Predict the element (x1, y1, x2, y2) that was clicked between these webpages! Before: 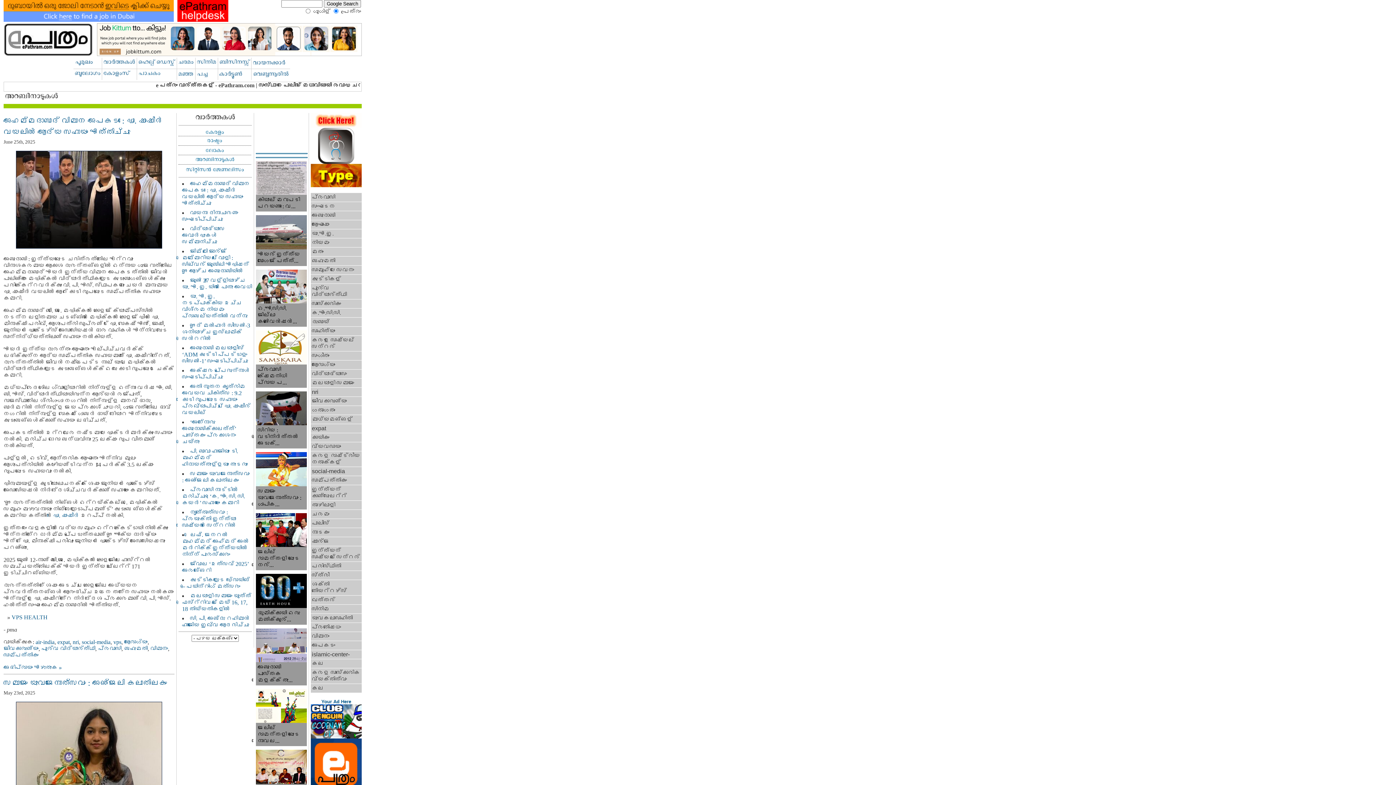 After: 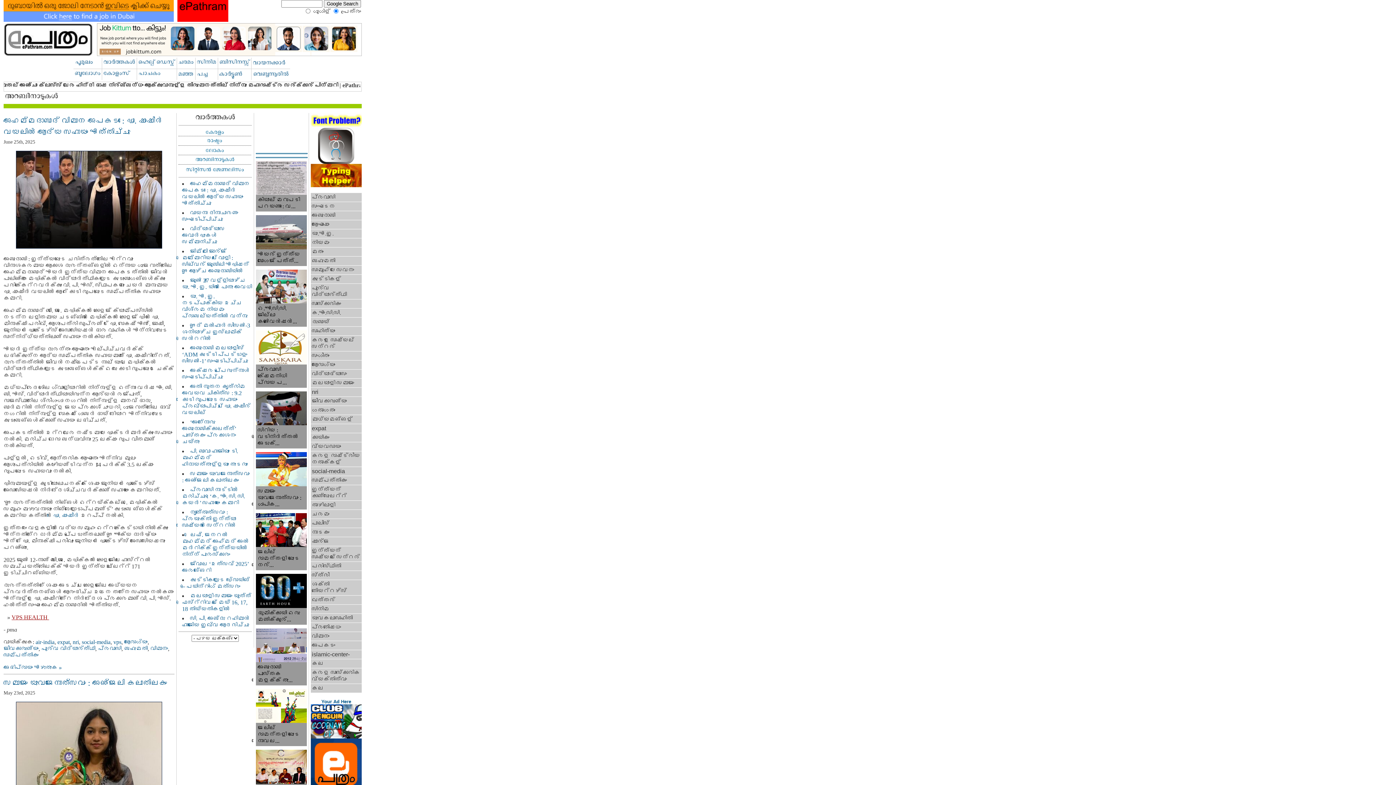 Action: label: VPS HEALTH  bbox: (11, 614, 49, 620)